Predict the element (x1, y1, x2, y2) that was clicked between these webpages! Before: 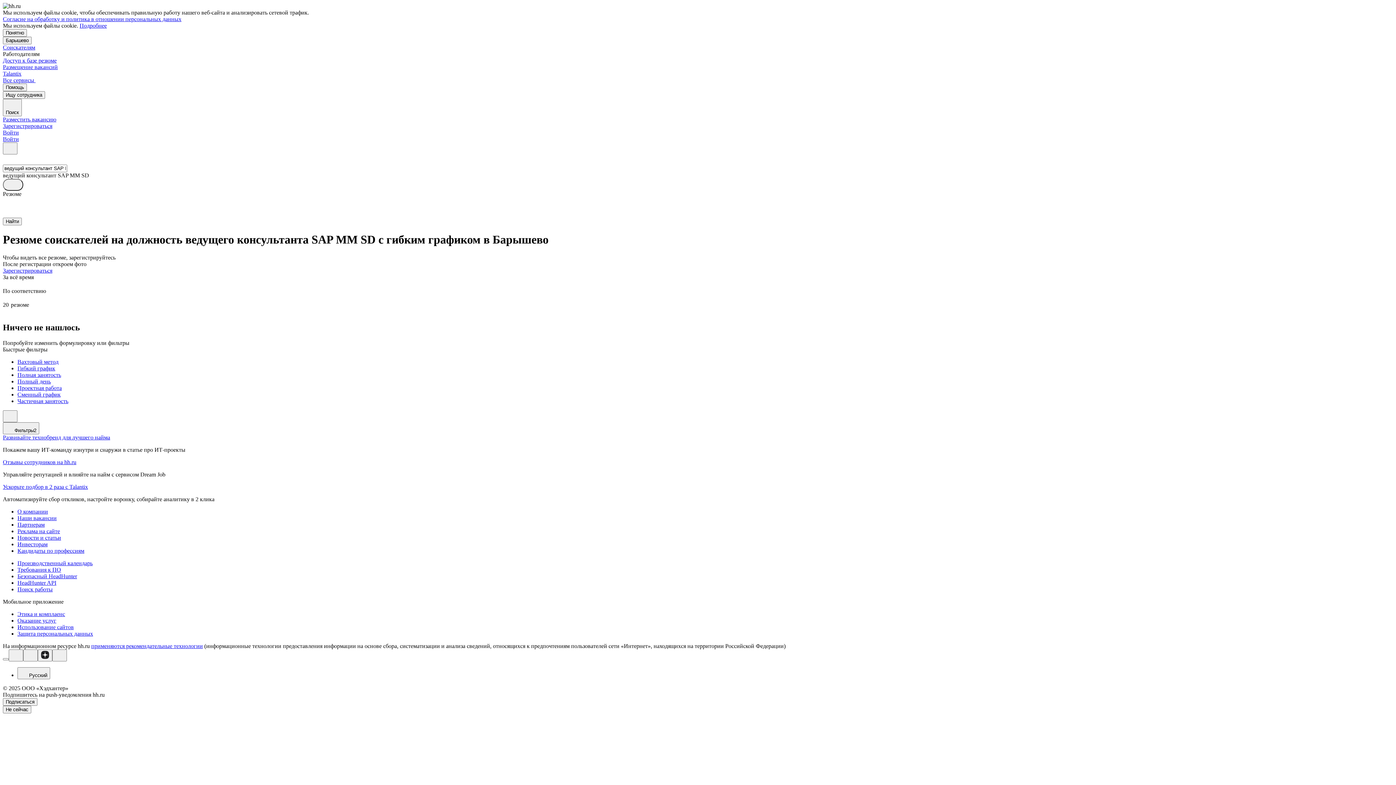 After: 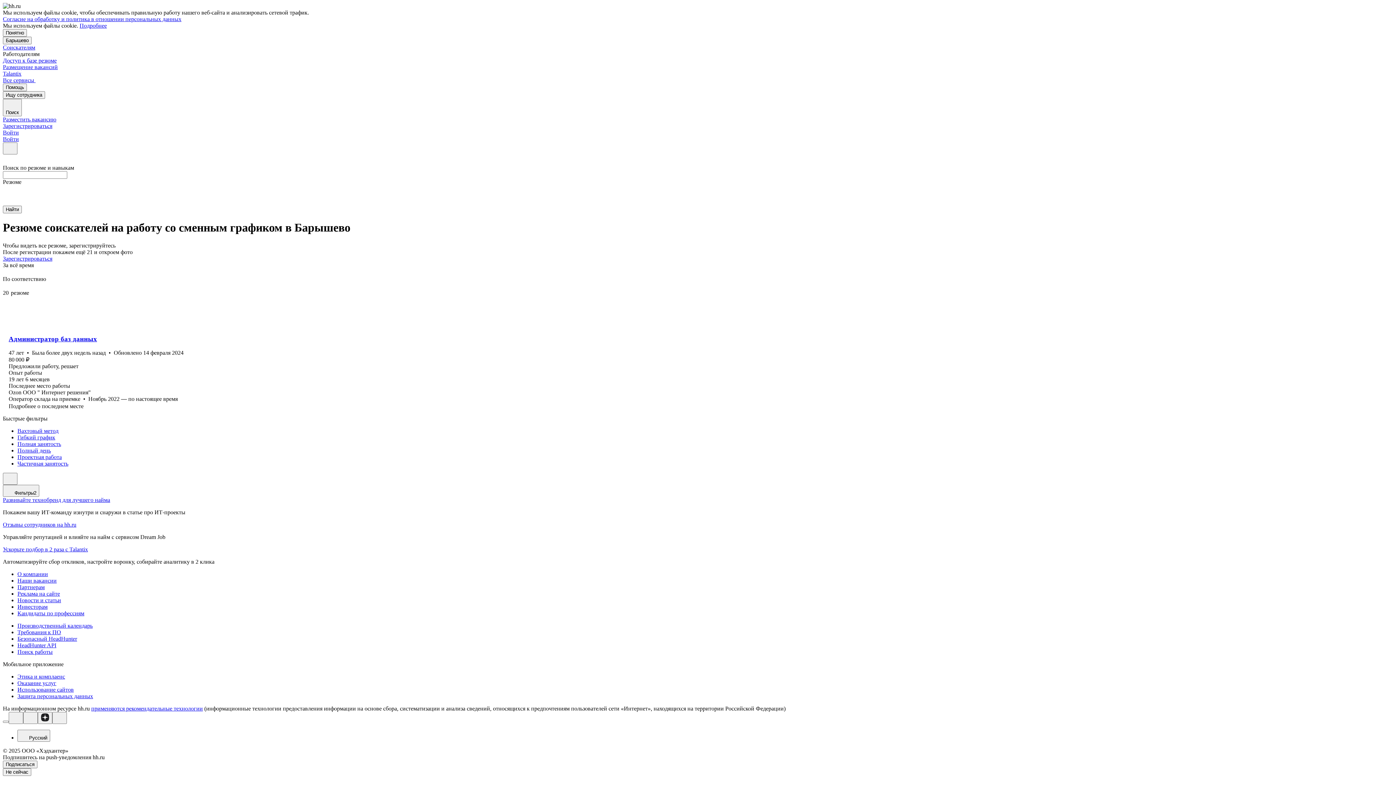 Action: bbox: (17, 391, 1393, 398) label: Сменный график